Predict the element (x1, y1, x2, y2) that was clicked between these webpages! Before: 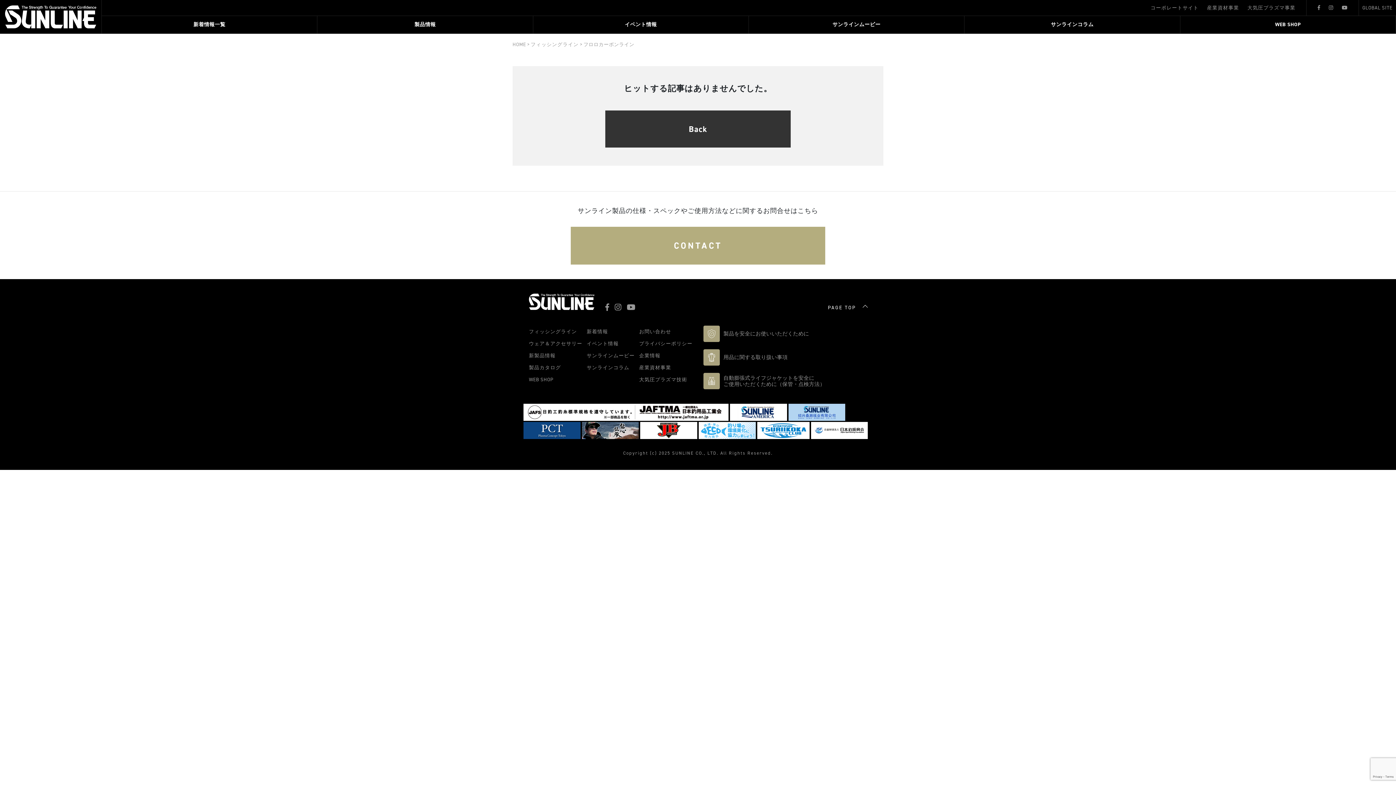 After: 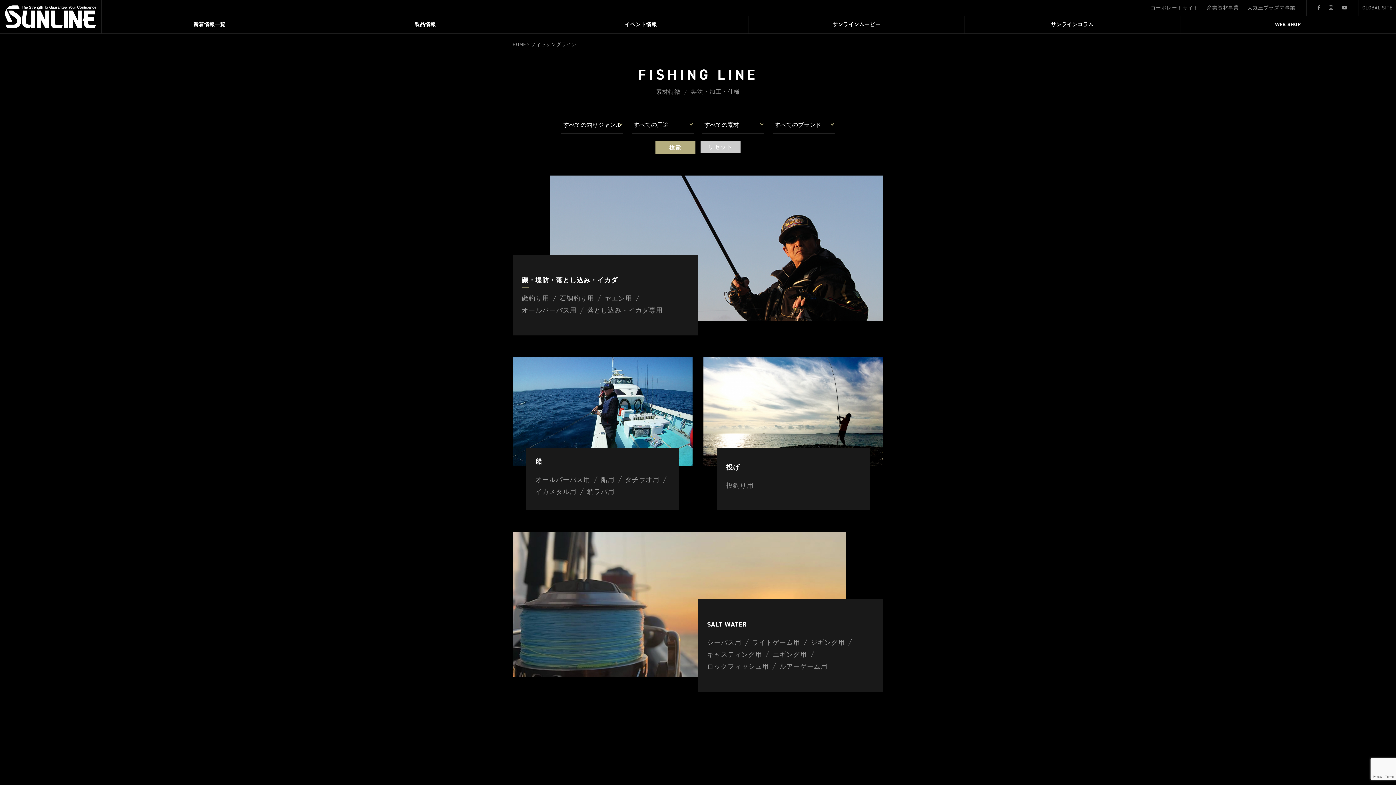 Action: label: フィッシングライン bbox: (529, 325, 582, 337)